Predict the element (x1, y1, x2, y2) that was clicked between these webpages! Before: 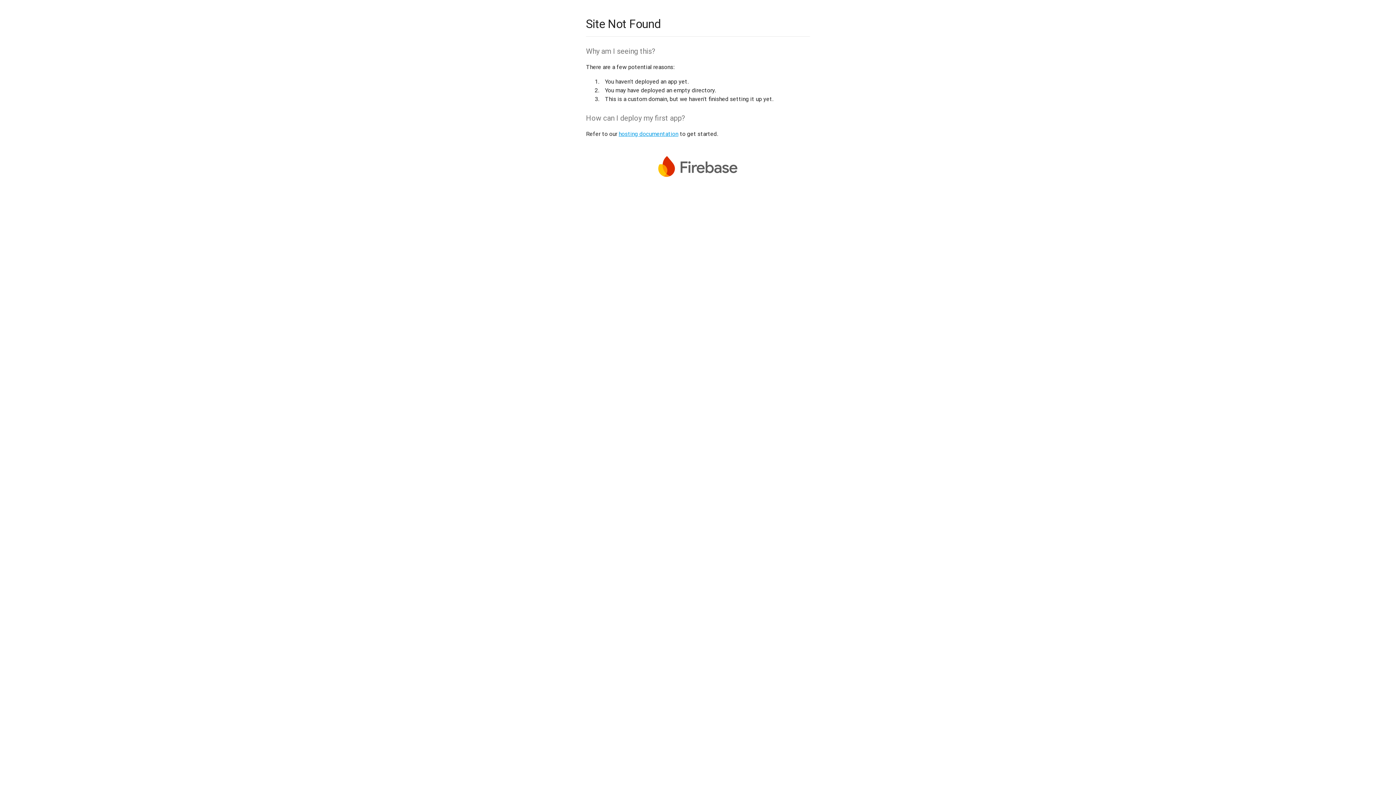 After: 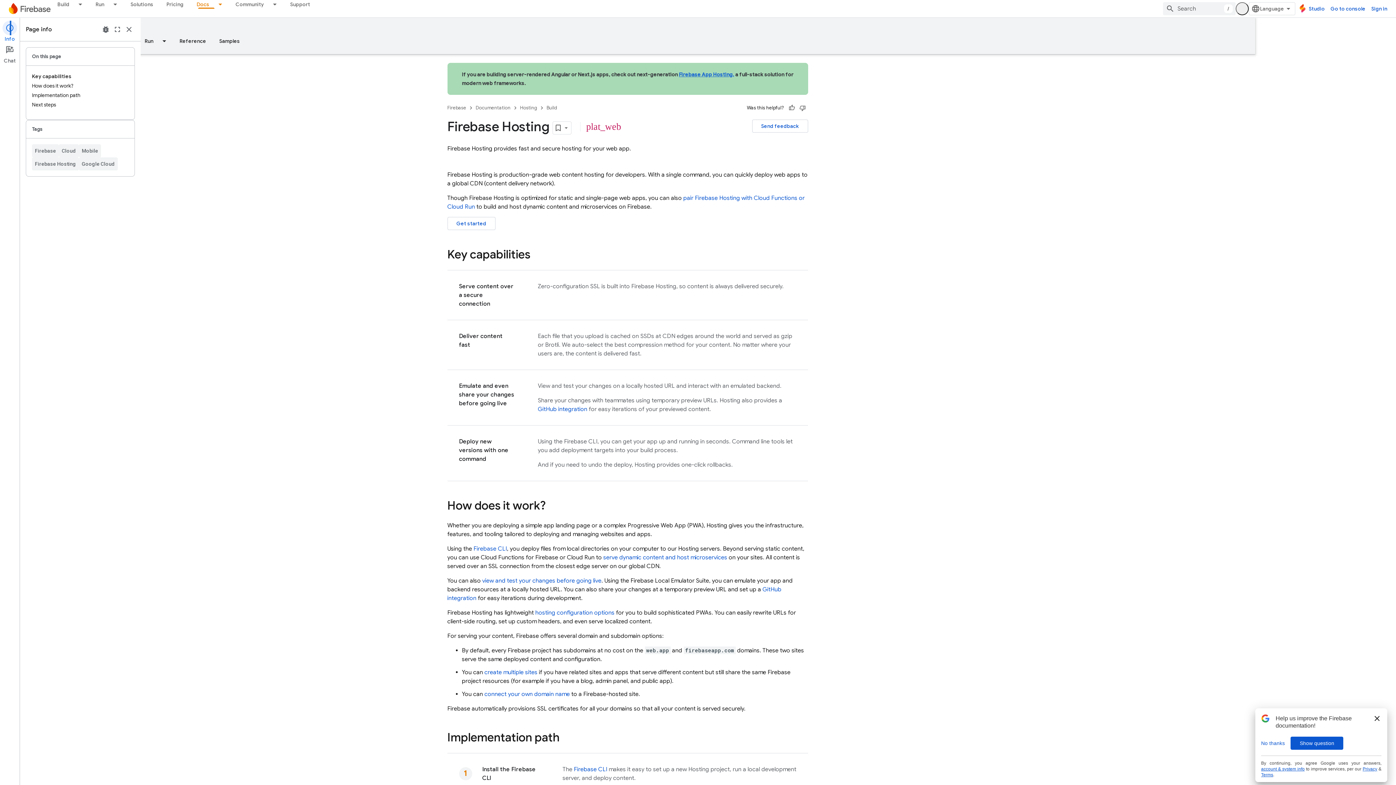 Action: bbox: (618, 130, 678, 137) label: hosting documentation